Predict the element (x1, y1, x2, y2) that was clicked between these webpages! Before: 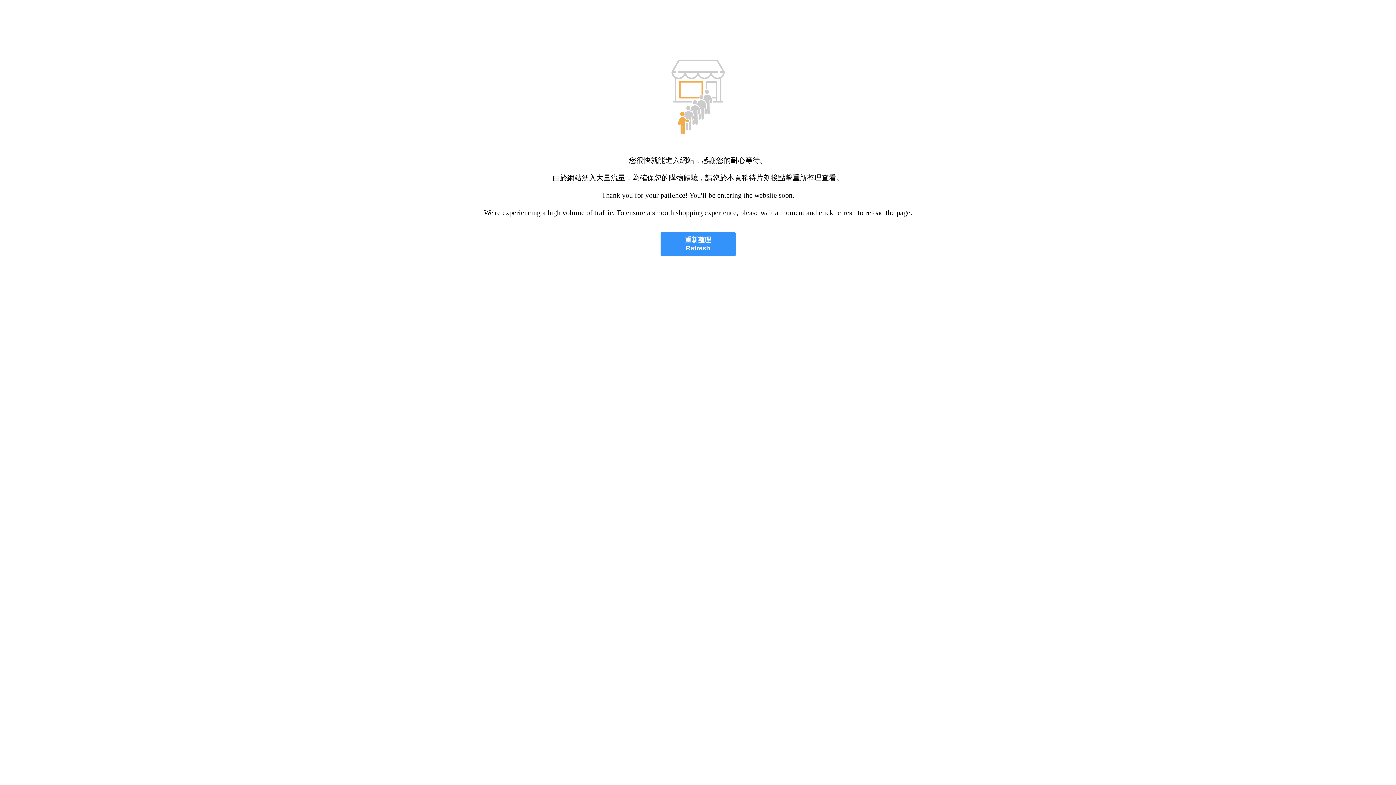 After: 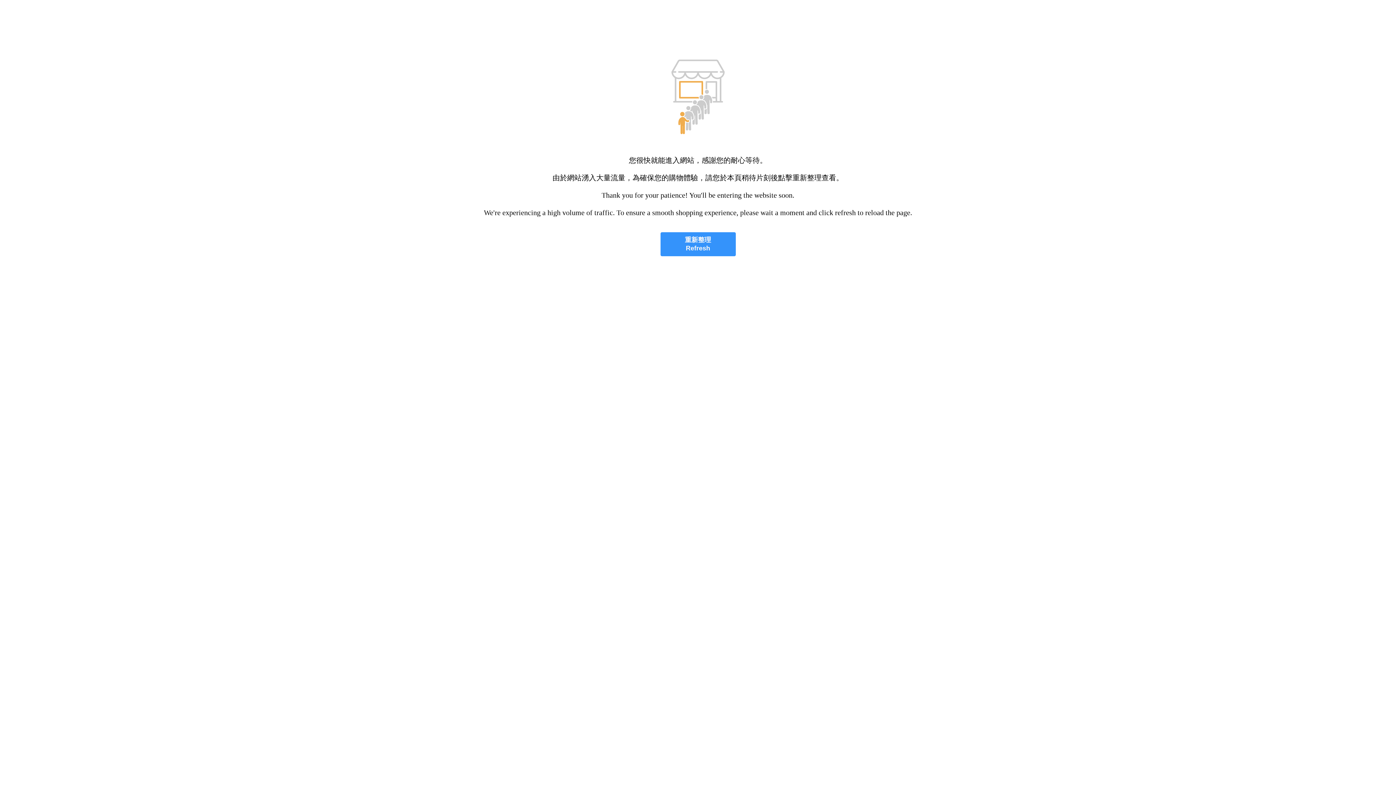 Action: bbox: (660, 232, 735, 256) label: 重新整理
Refresh